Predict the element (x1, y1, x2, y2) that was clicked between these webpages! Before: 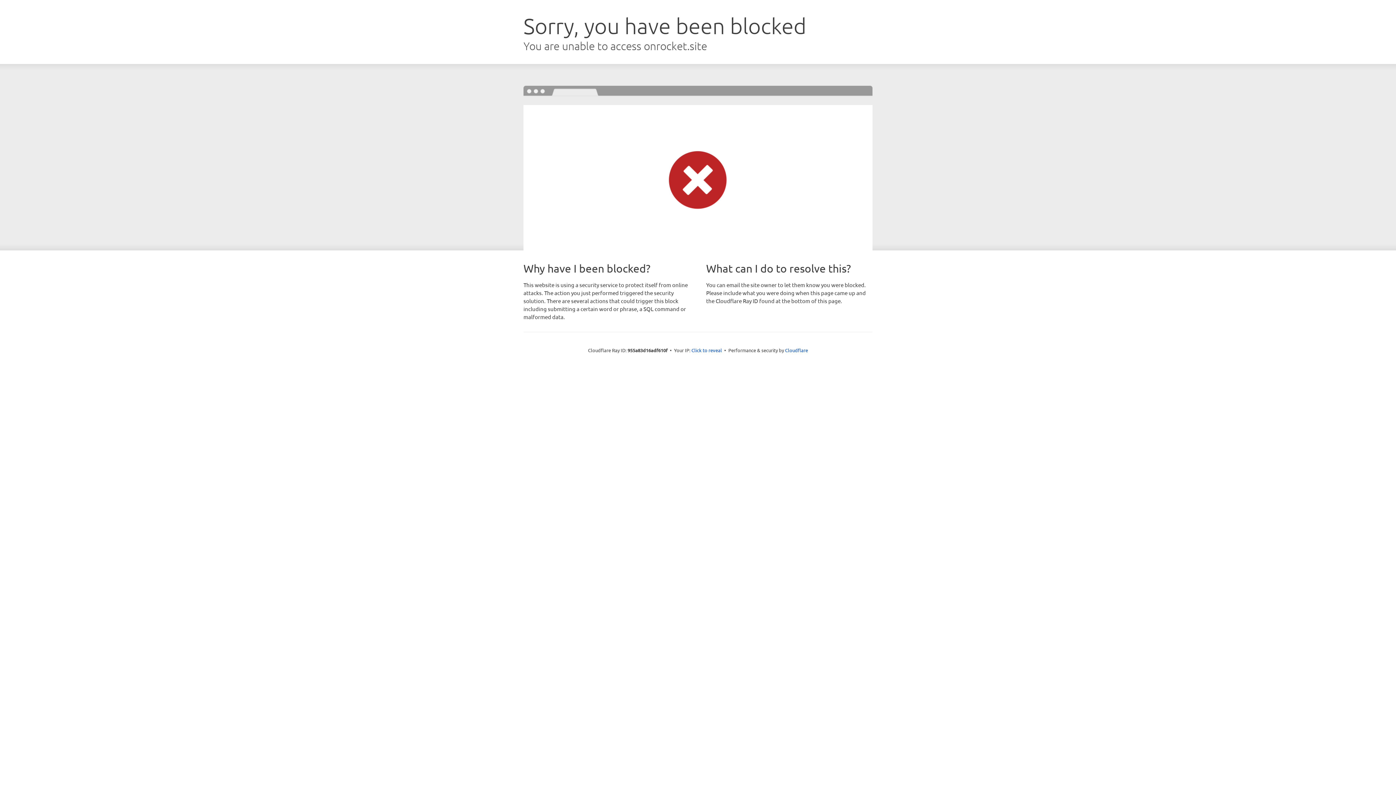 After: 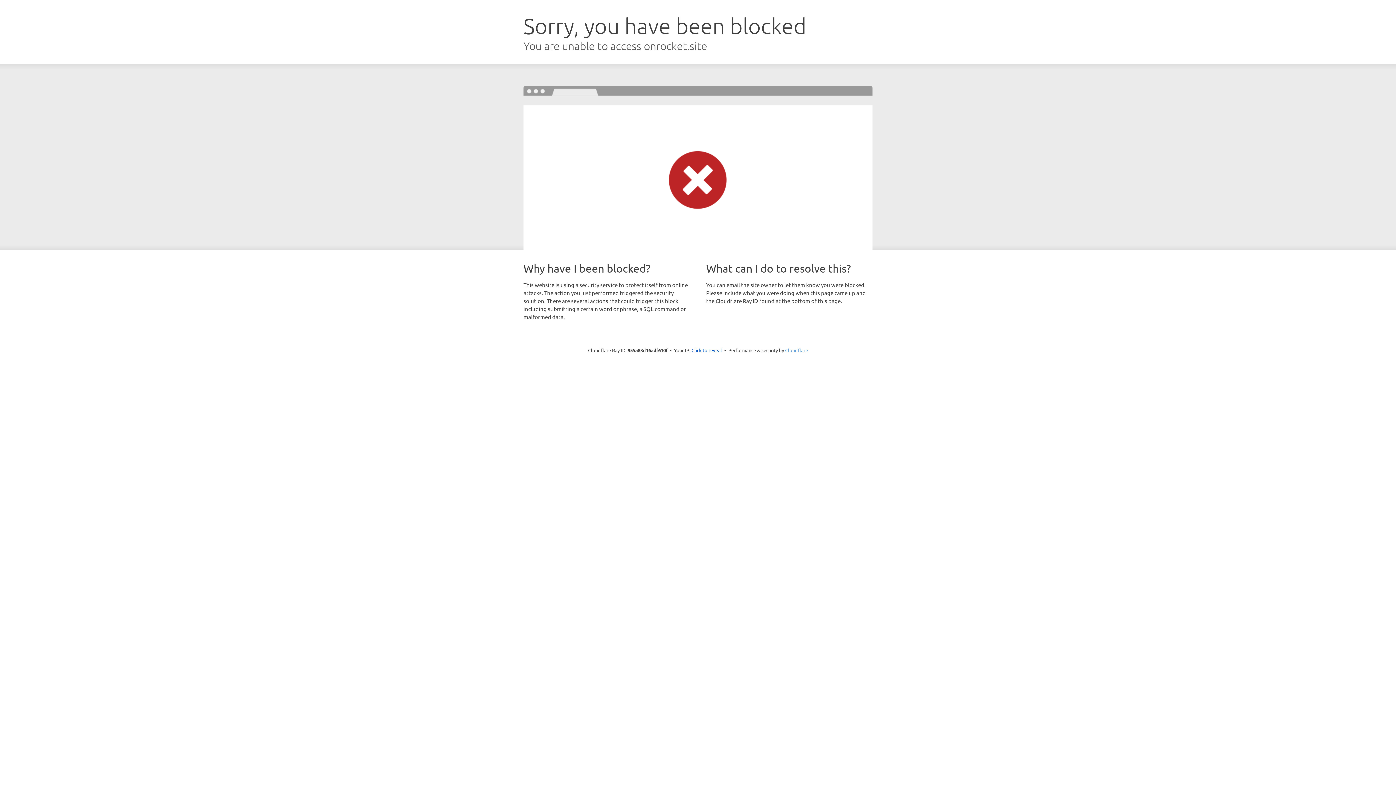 Action: label: Cloudflare bbox: (785, 347, 808, 353)